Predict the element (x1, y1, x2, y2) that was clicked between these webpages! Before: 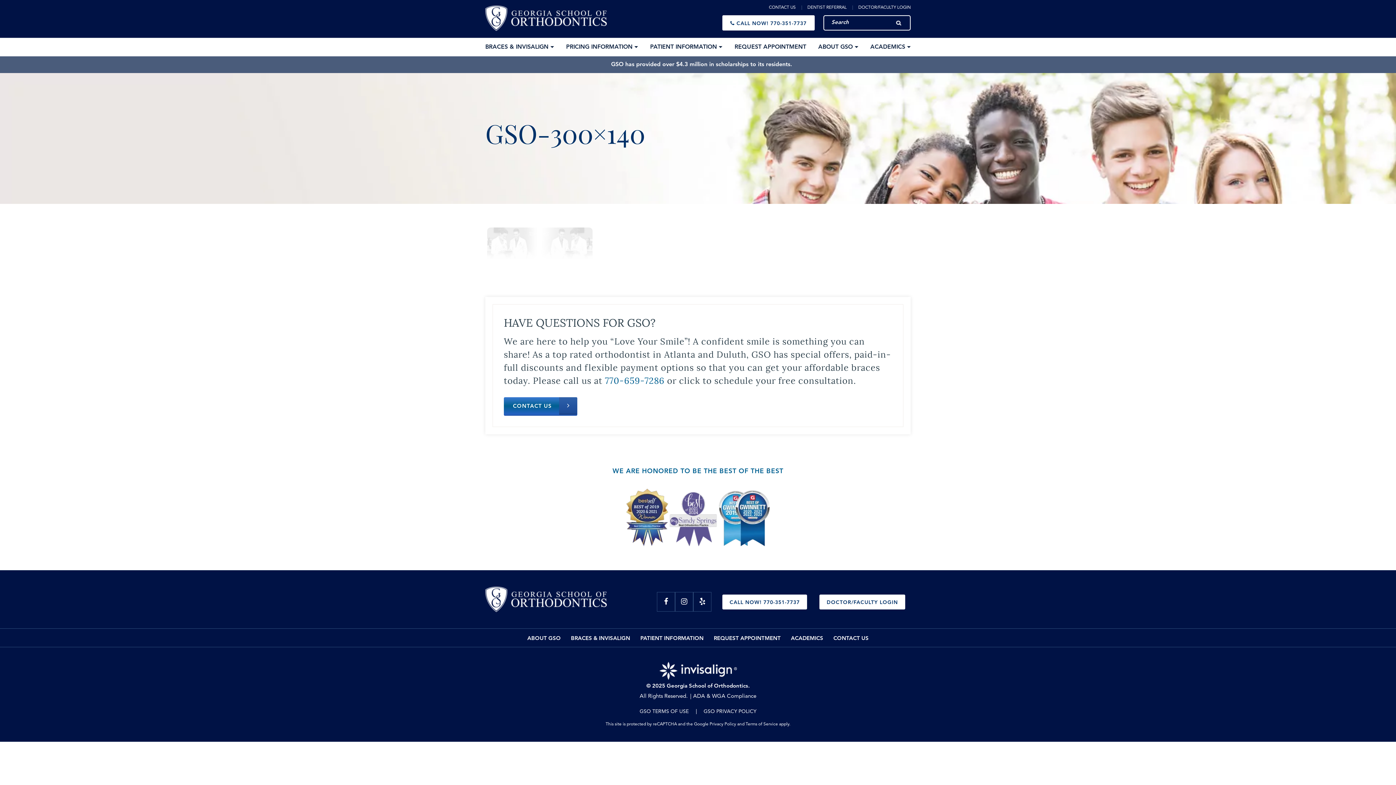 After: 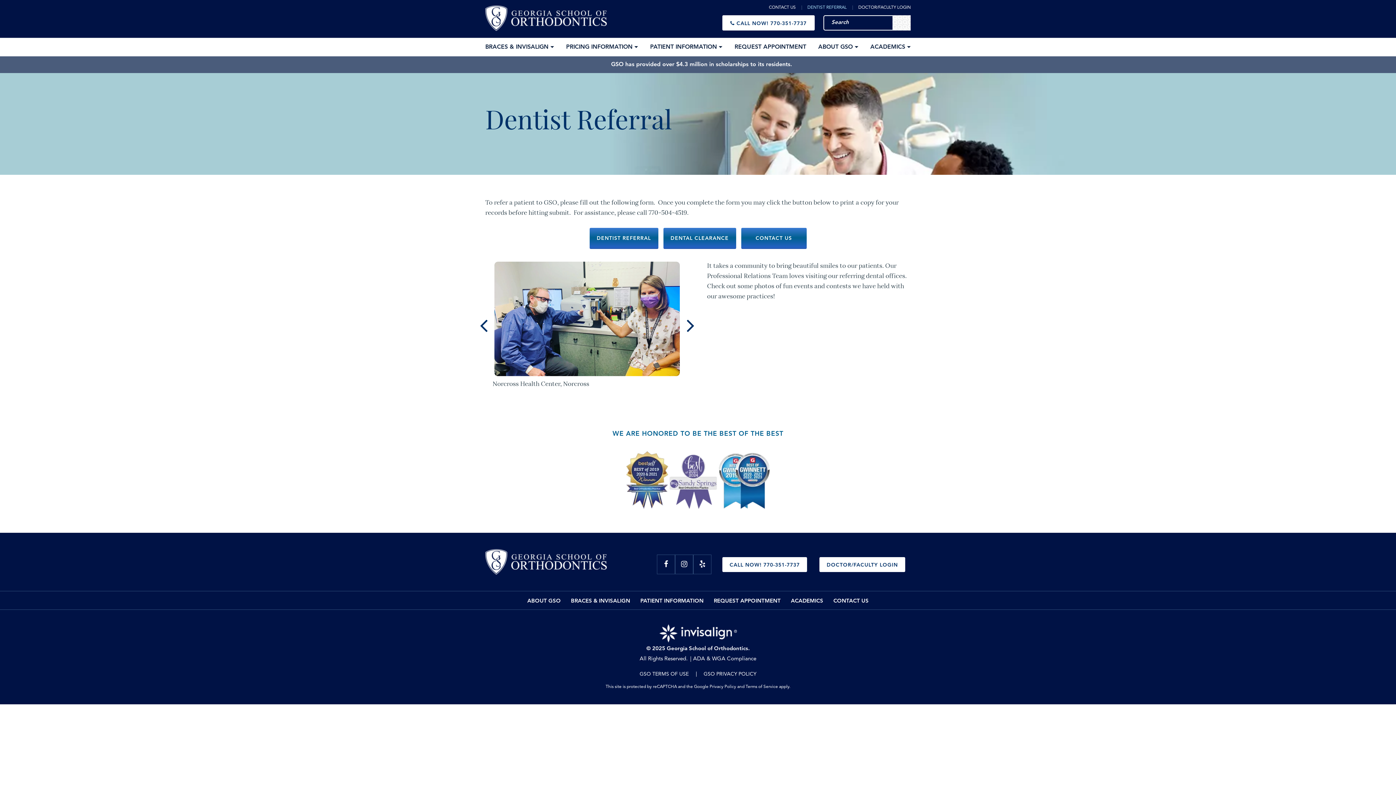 Action: label: DENTIST REFERRAL bbox: (801, 5, 846, 9)